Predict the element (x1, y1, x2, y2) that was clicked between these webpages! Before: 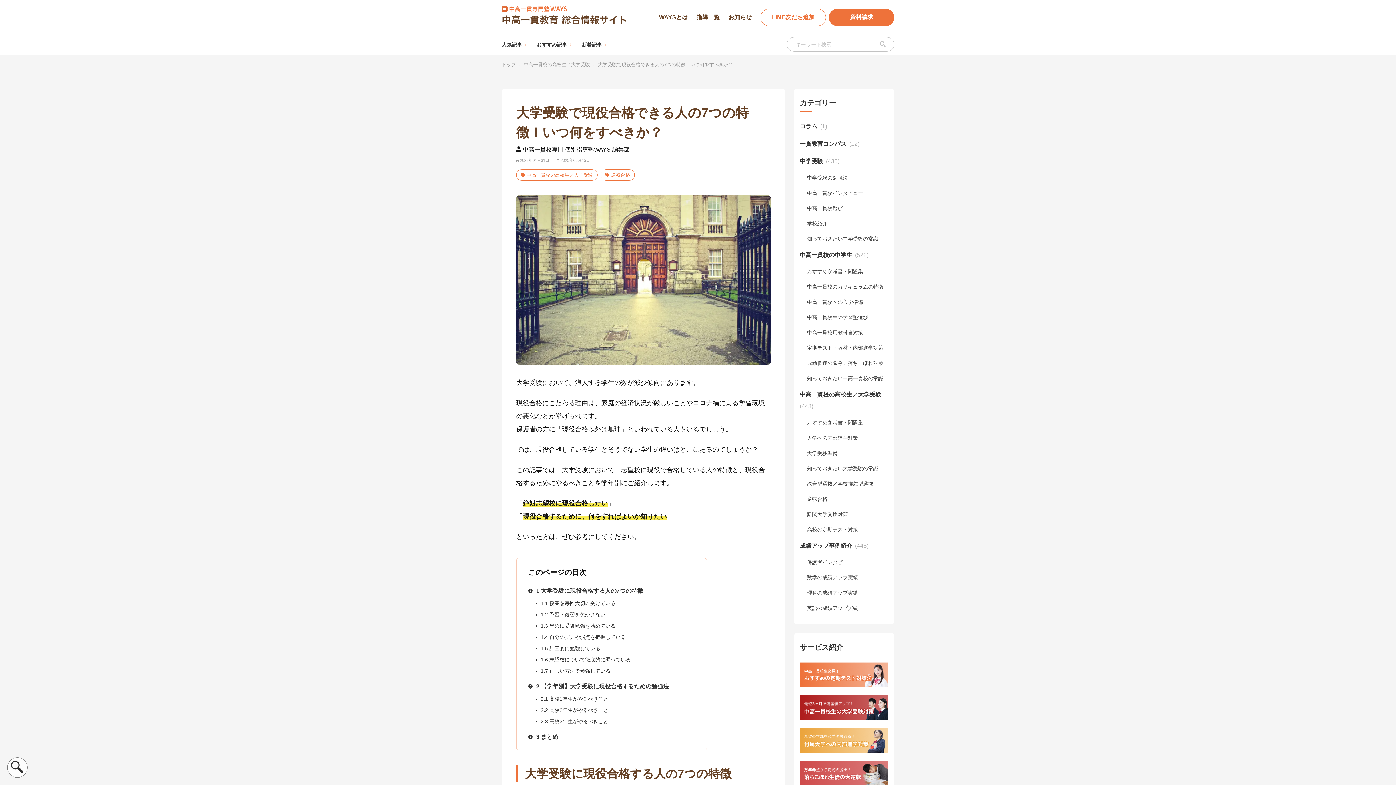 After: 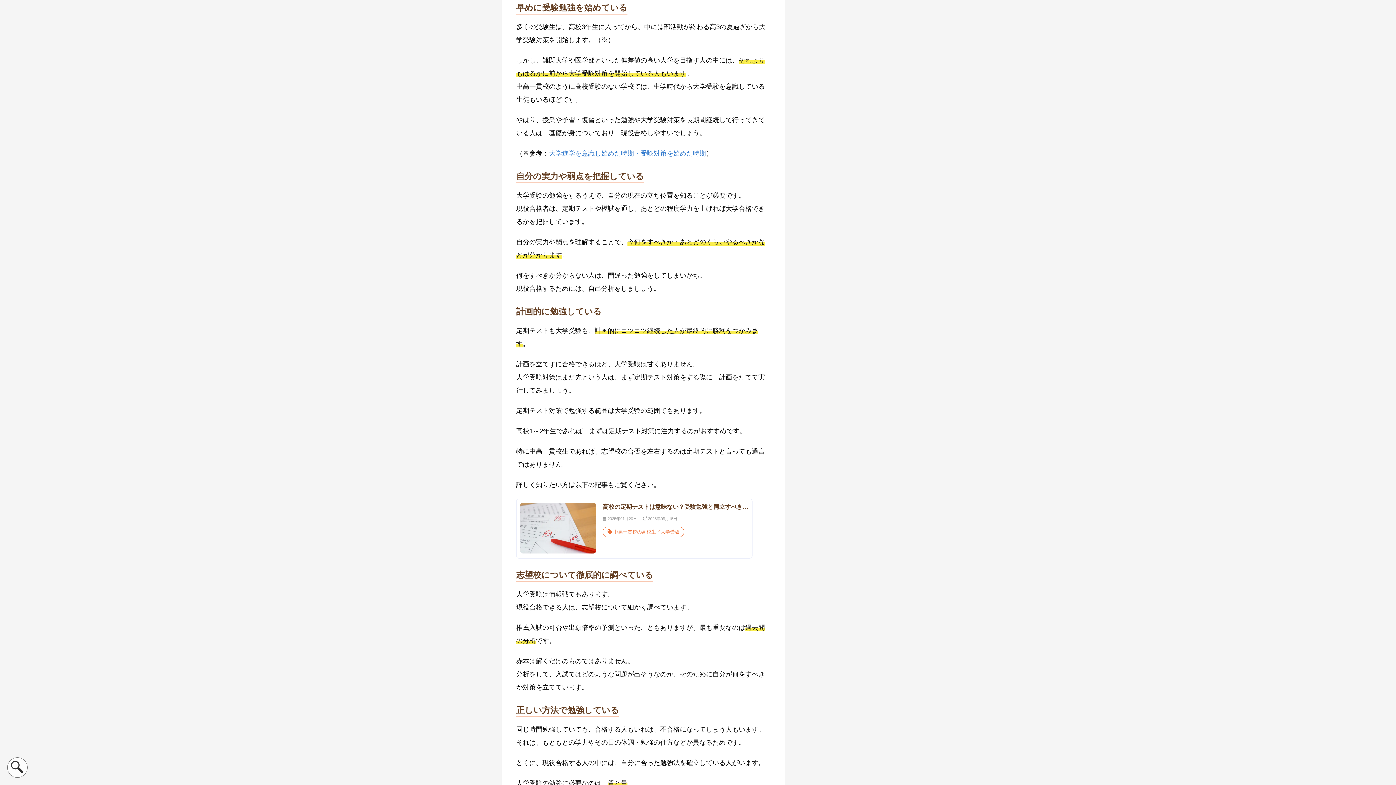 Action: bbox: (535, 622, 696, 630) label: 1.3 早めに受験勉強を始めている